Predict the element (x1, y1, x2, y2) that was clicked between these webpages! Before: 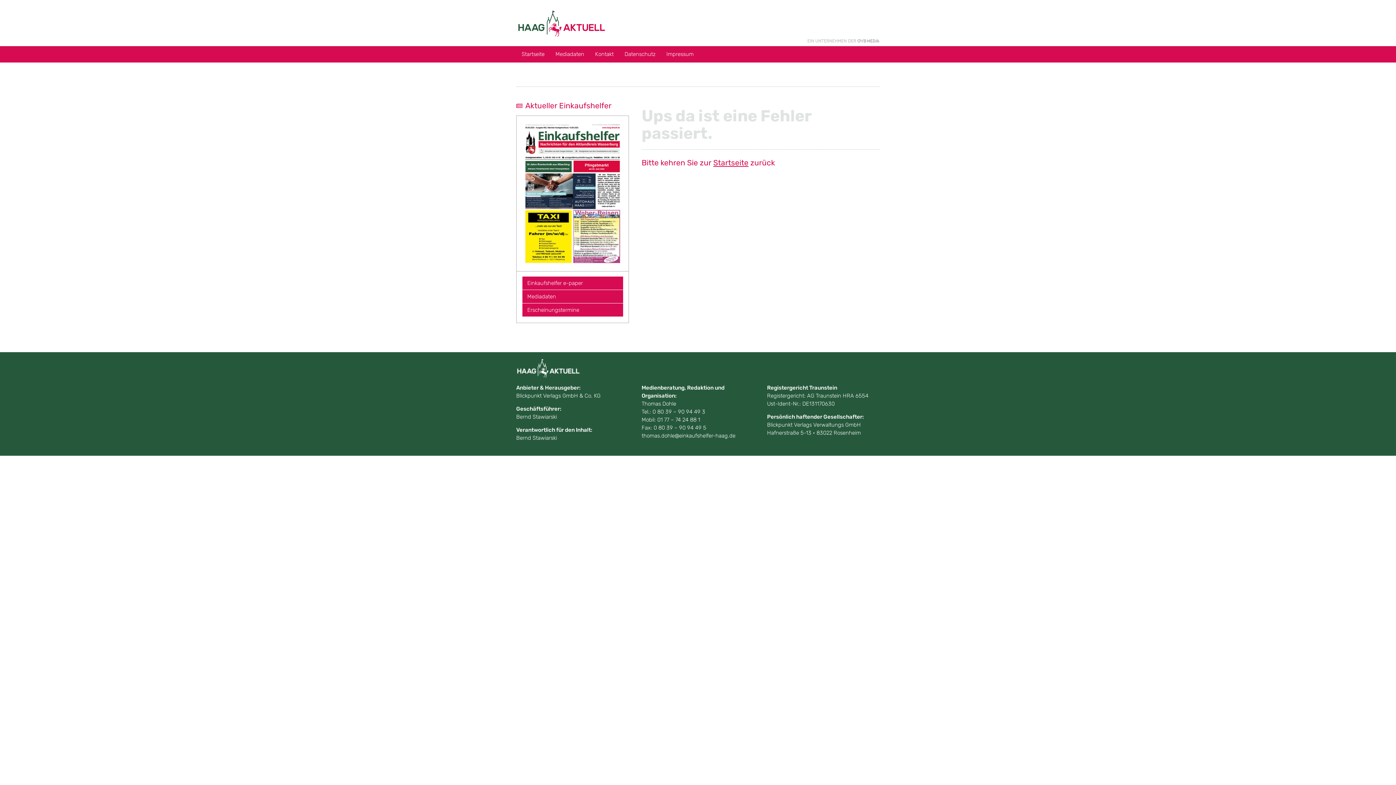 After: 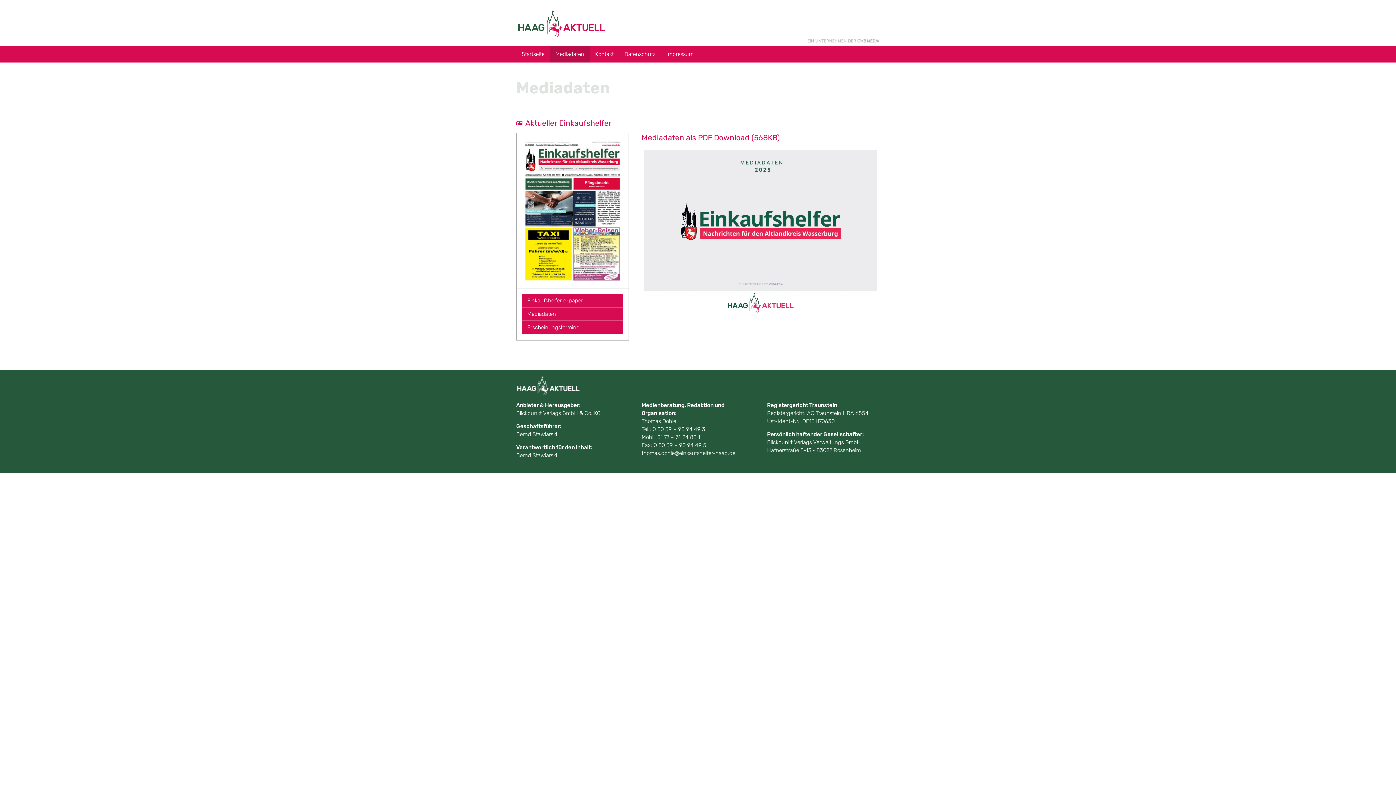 Action: label: Mediadaten bbox: (522, 290, 623, 303)